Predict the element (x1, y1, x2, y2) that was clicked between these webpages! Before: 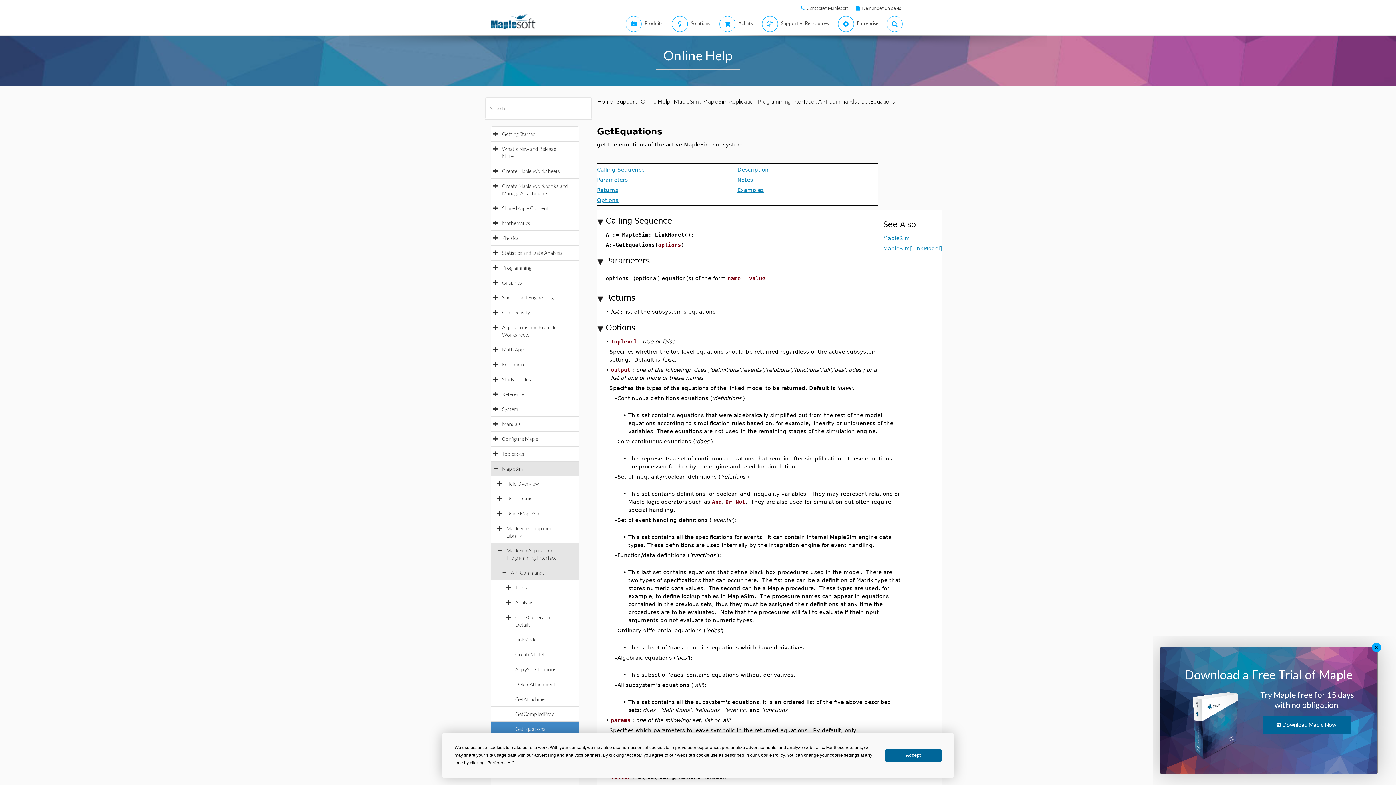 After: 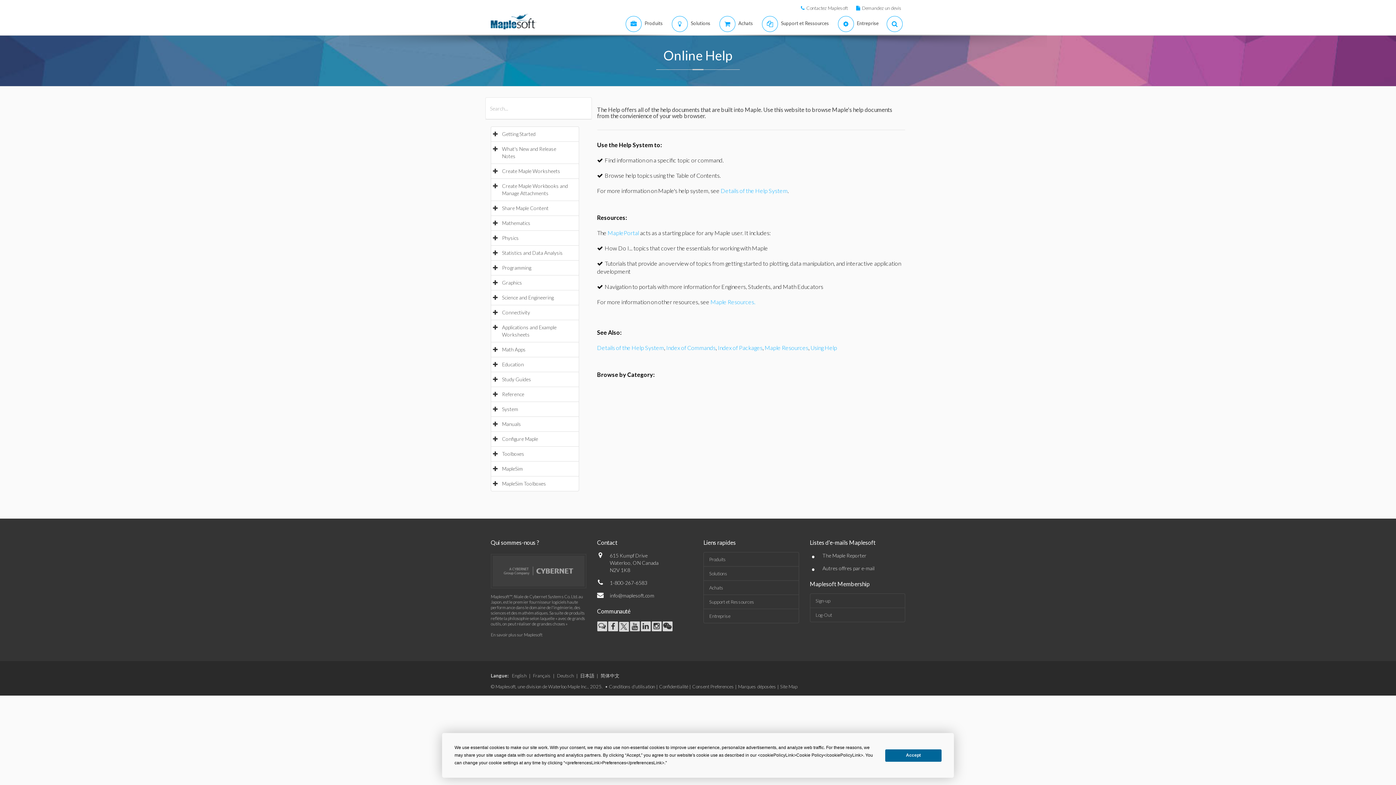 Action: label: Online Help bbox: (640, 97, 670, 104)